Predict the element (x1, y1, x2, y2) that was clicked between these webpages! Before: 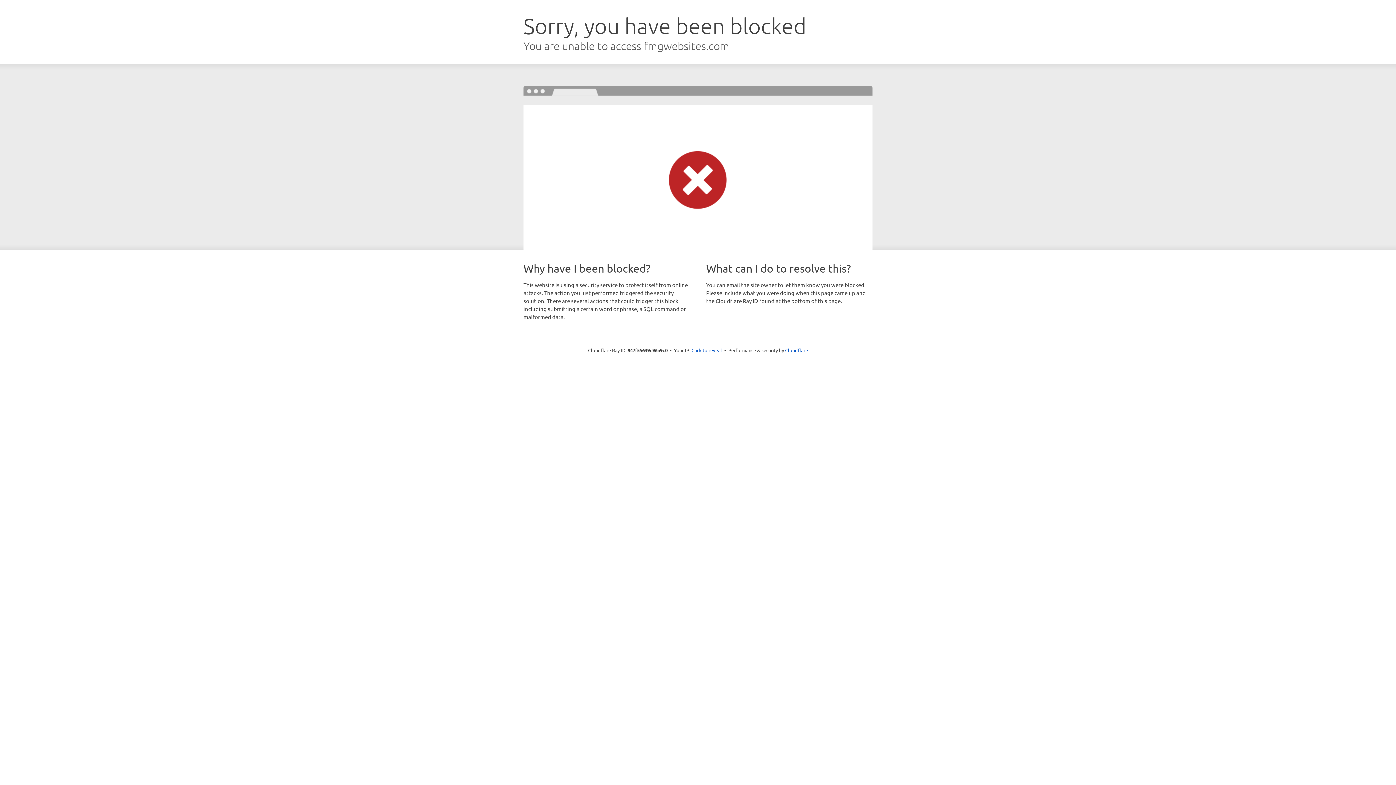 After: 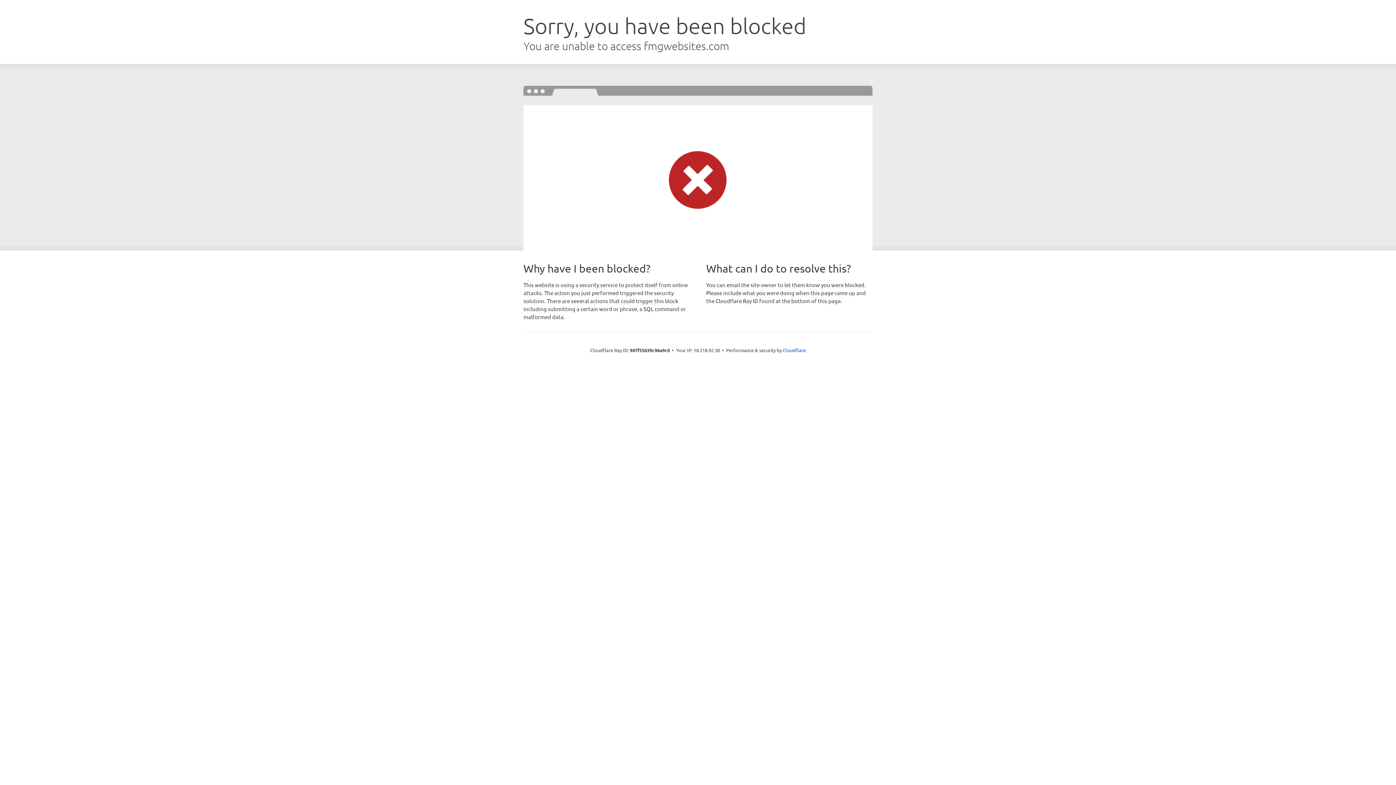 Action: bbox: (691, 346, 722, 353) label: Click to reveal